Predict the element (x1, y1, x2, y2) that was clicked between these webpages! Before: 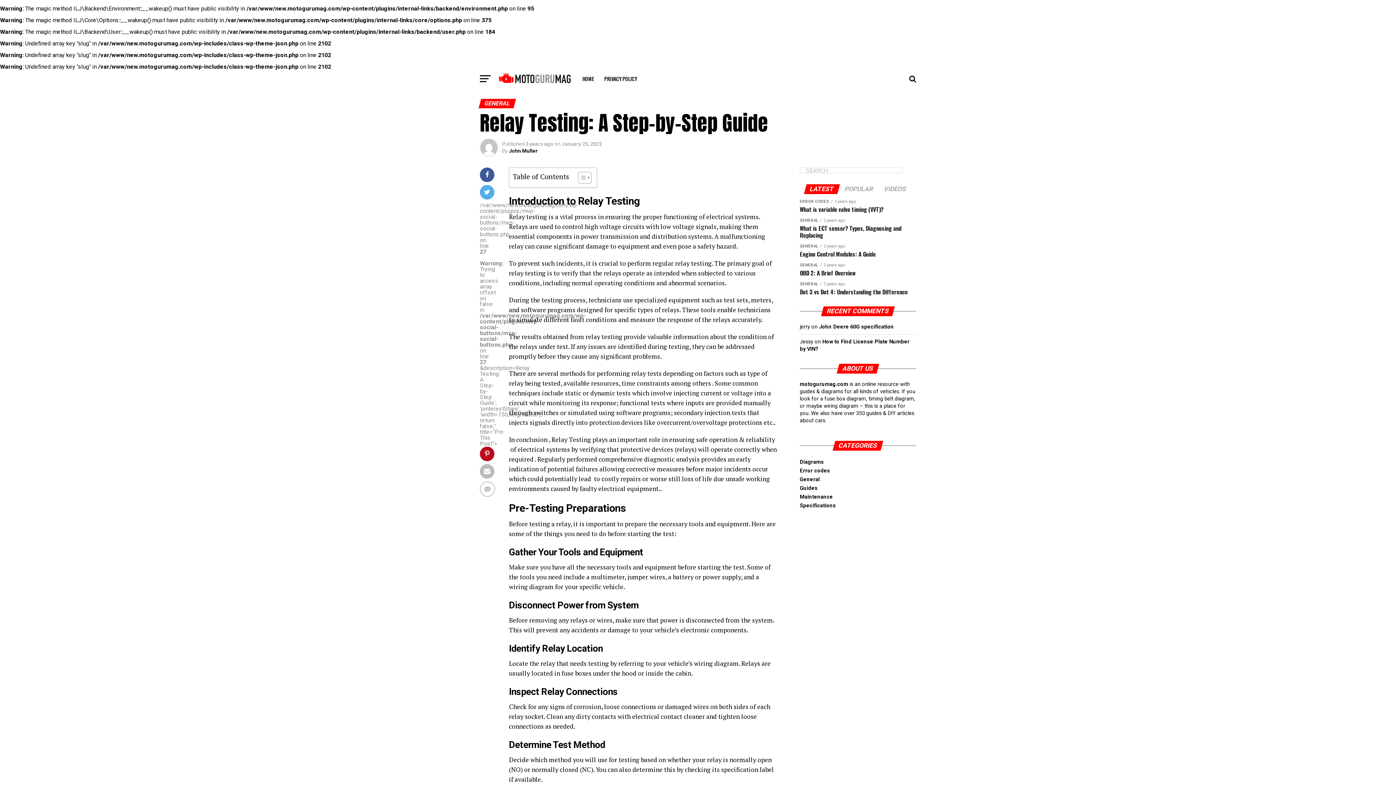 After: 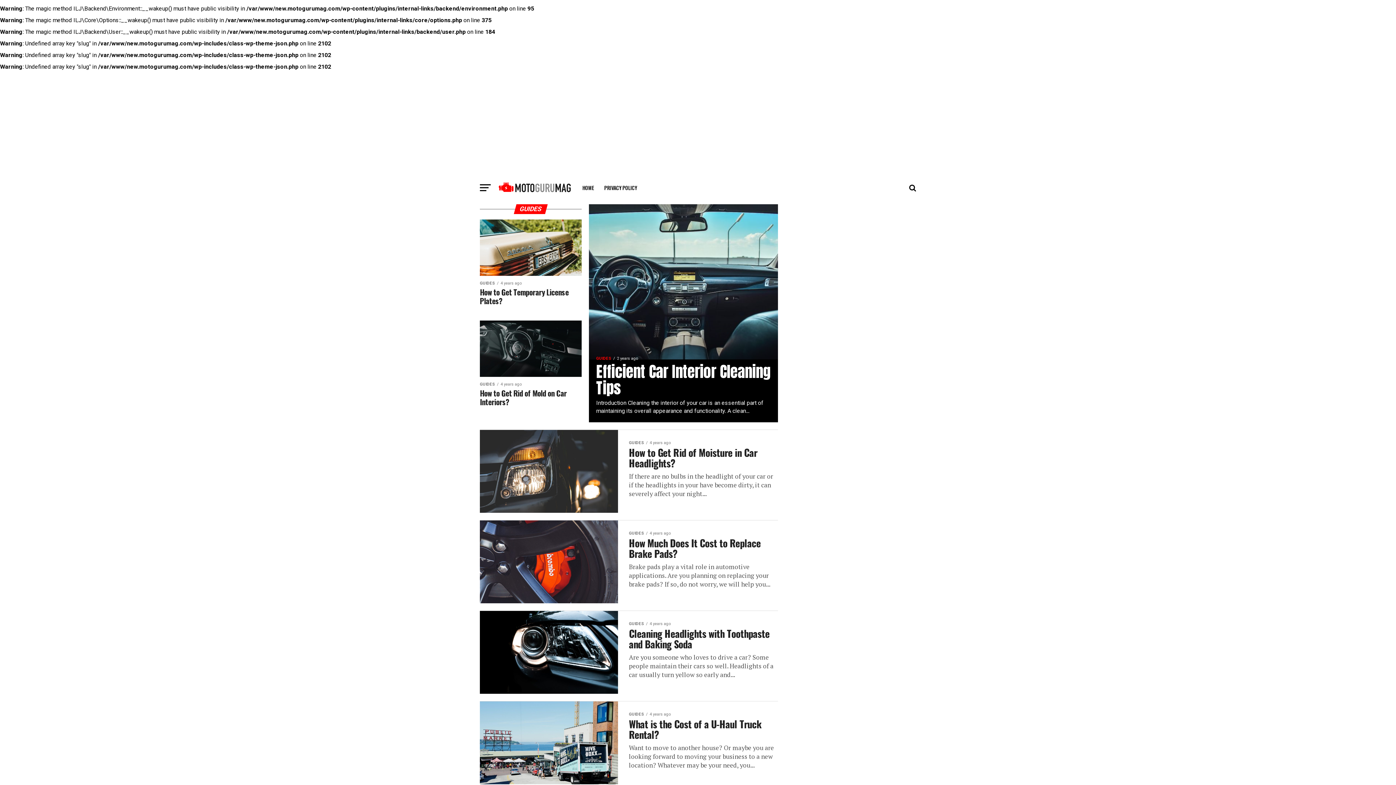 Action: label: Guides bbox: (800, 485, 817, 491)